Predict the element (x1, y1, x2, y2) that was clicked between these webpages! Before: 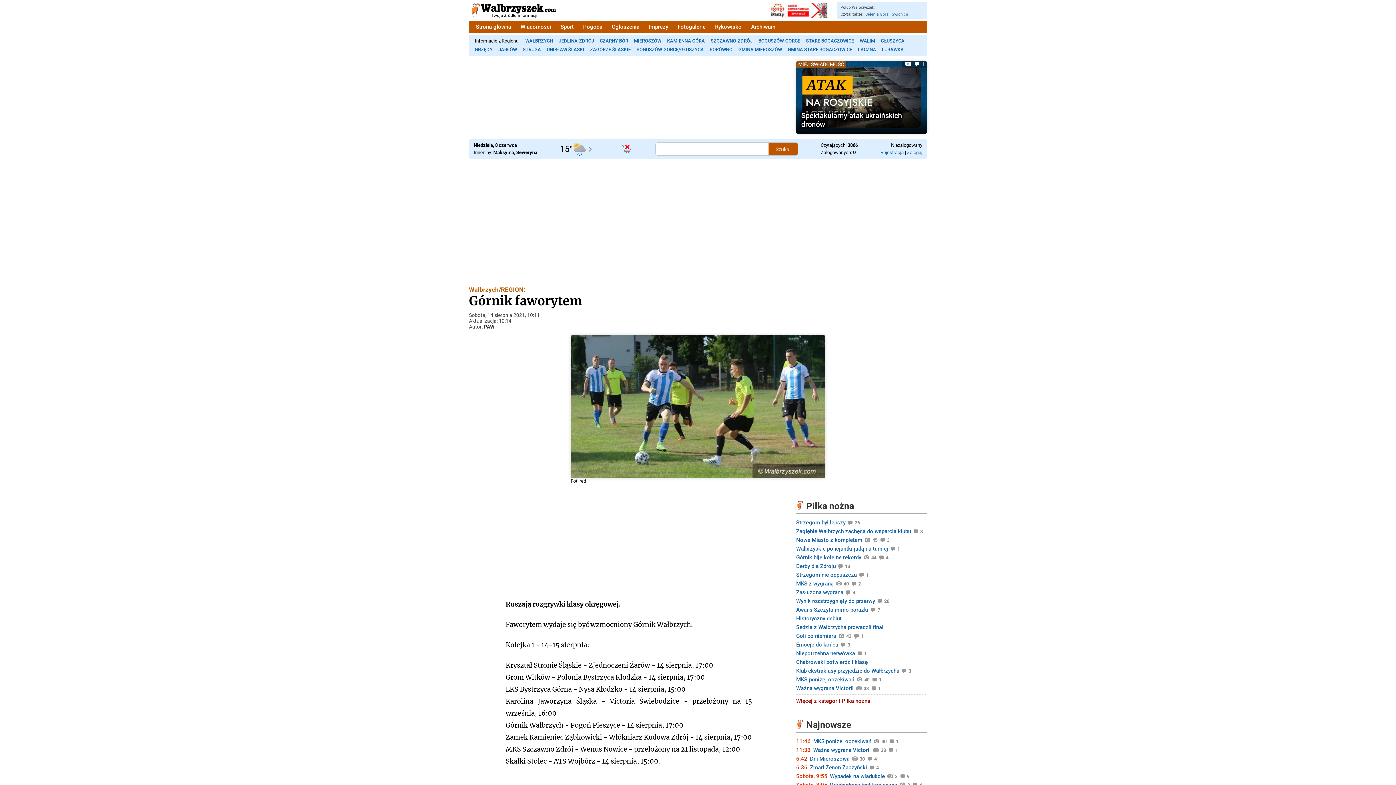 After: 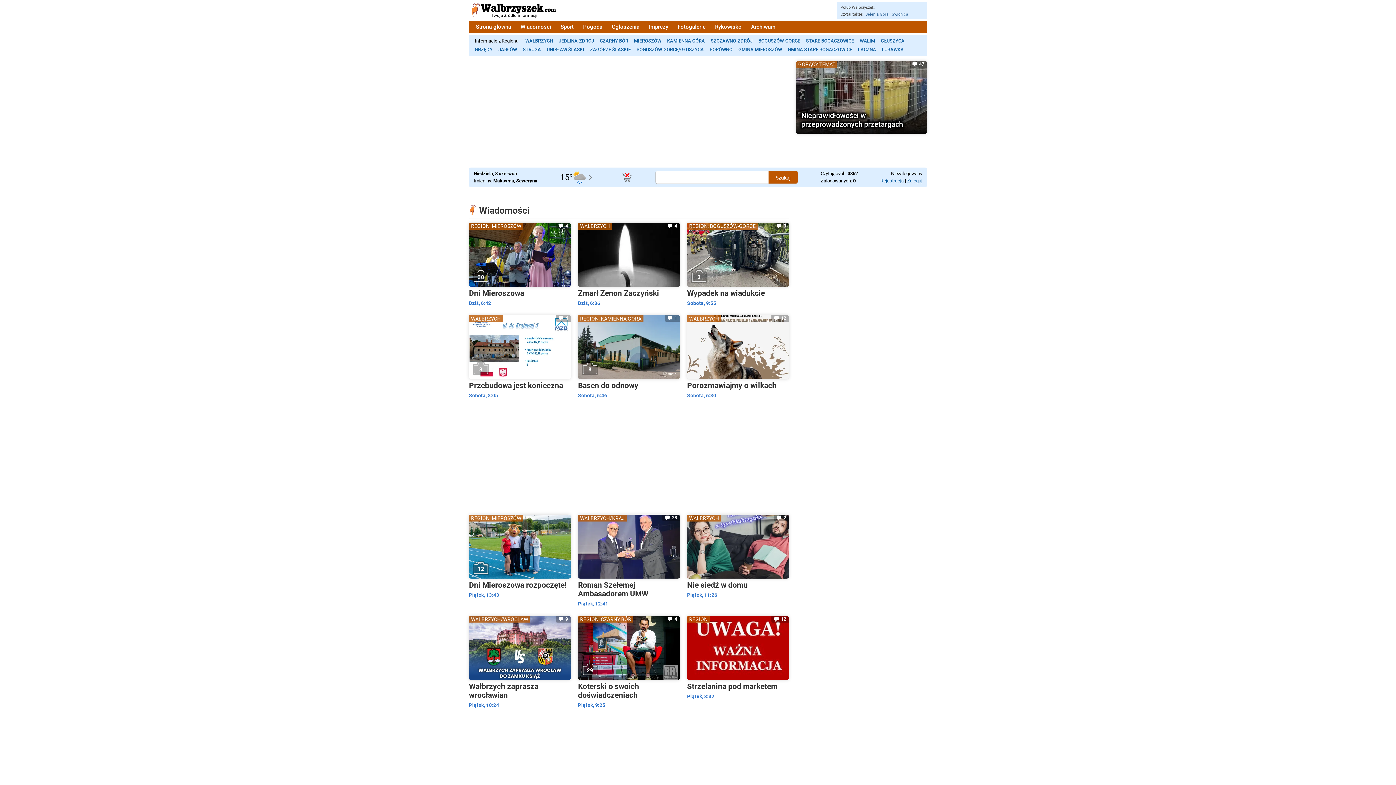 Action: label: Wiadomości bbox: (516, 20, 556, 33)